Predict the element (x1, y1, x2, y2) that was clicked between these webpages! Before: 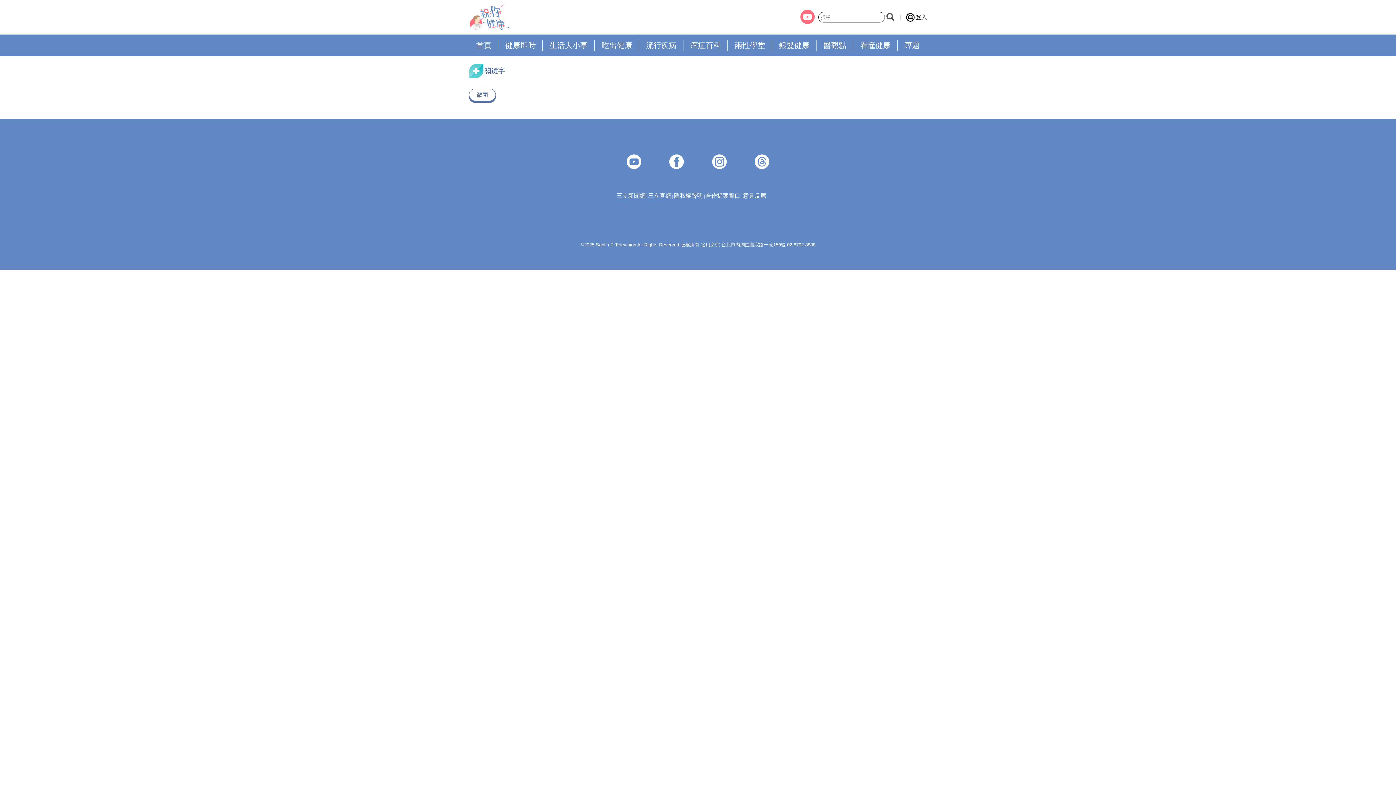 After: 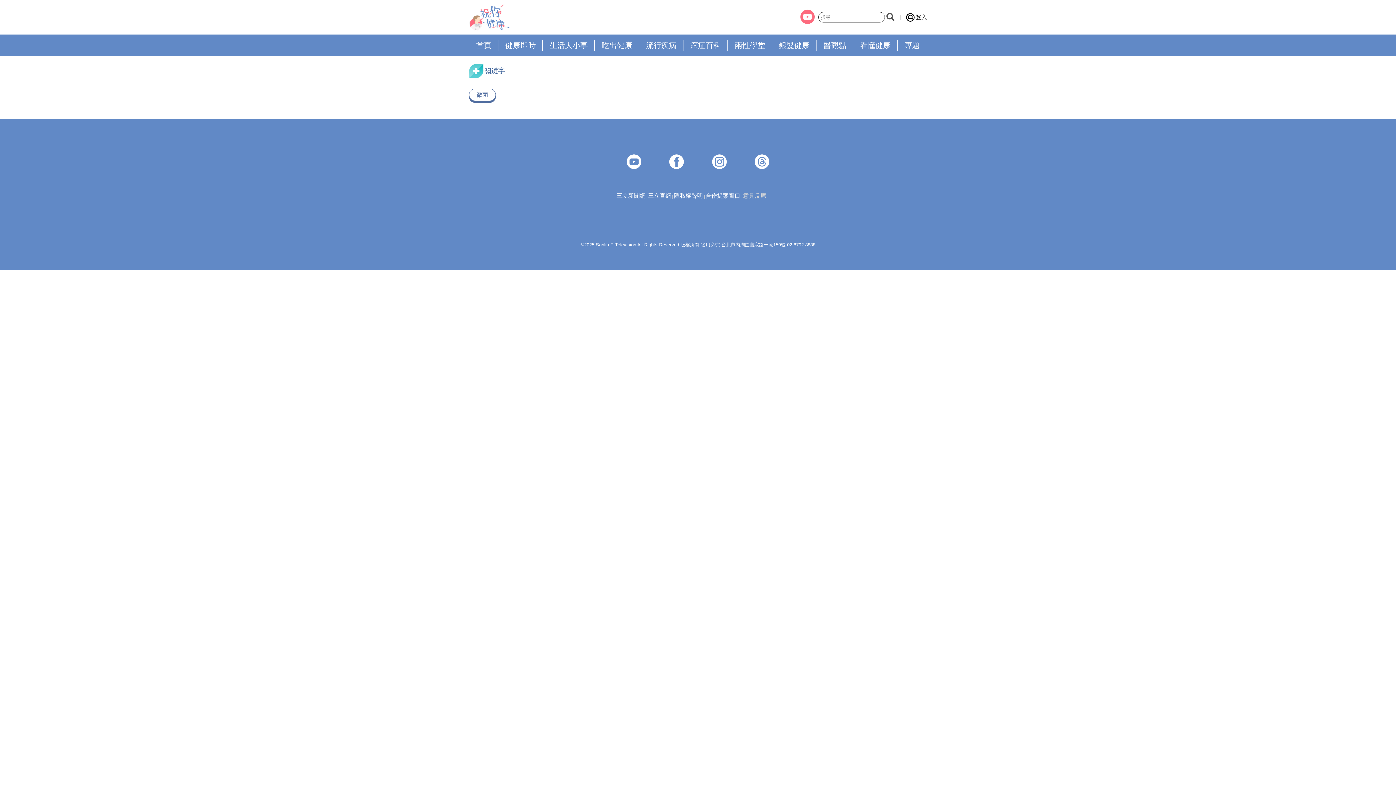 Action: bbox: (743, 192, 766, 198) label: 意見反應